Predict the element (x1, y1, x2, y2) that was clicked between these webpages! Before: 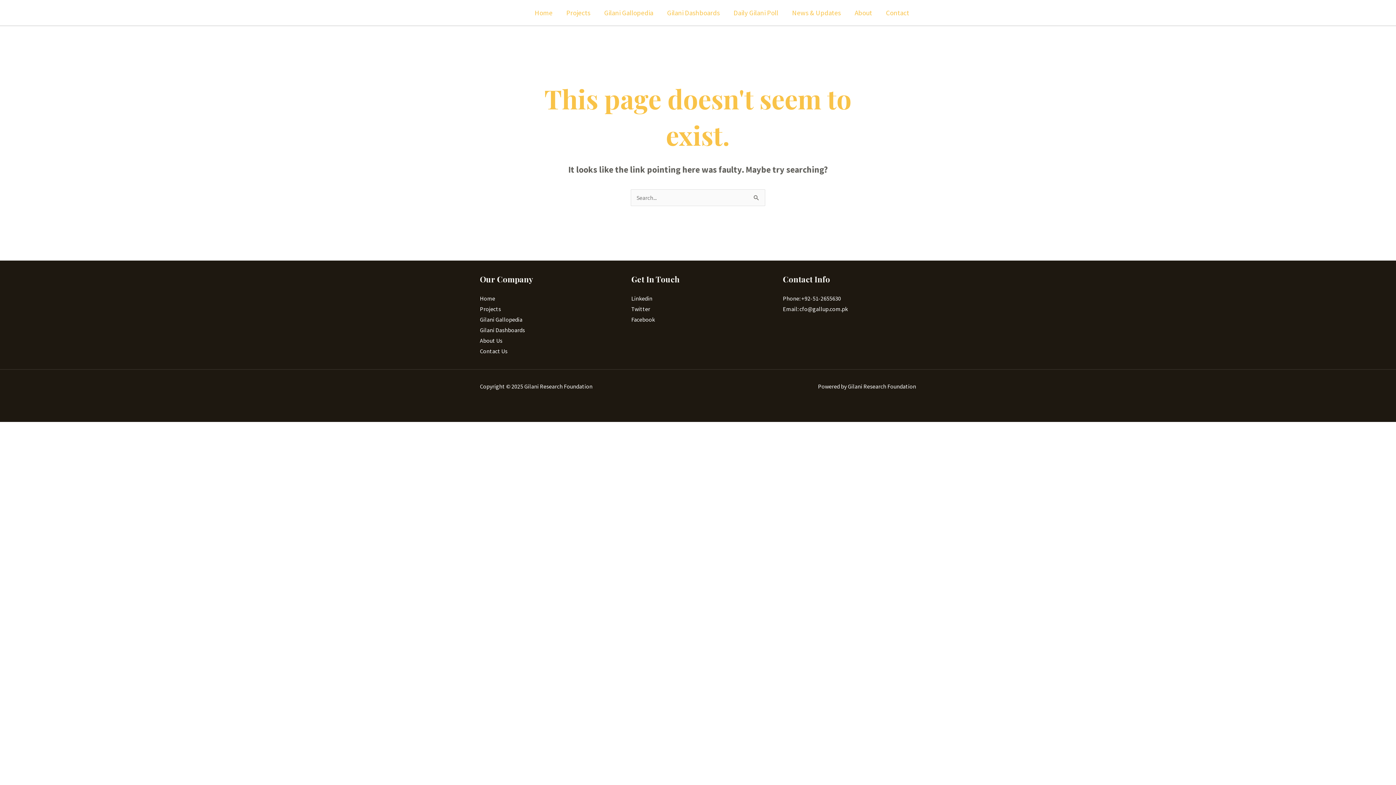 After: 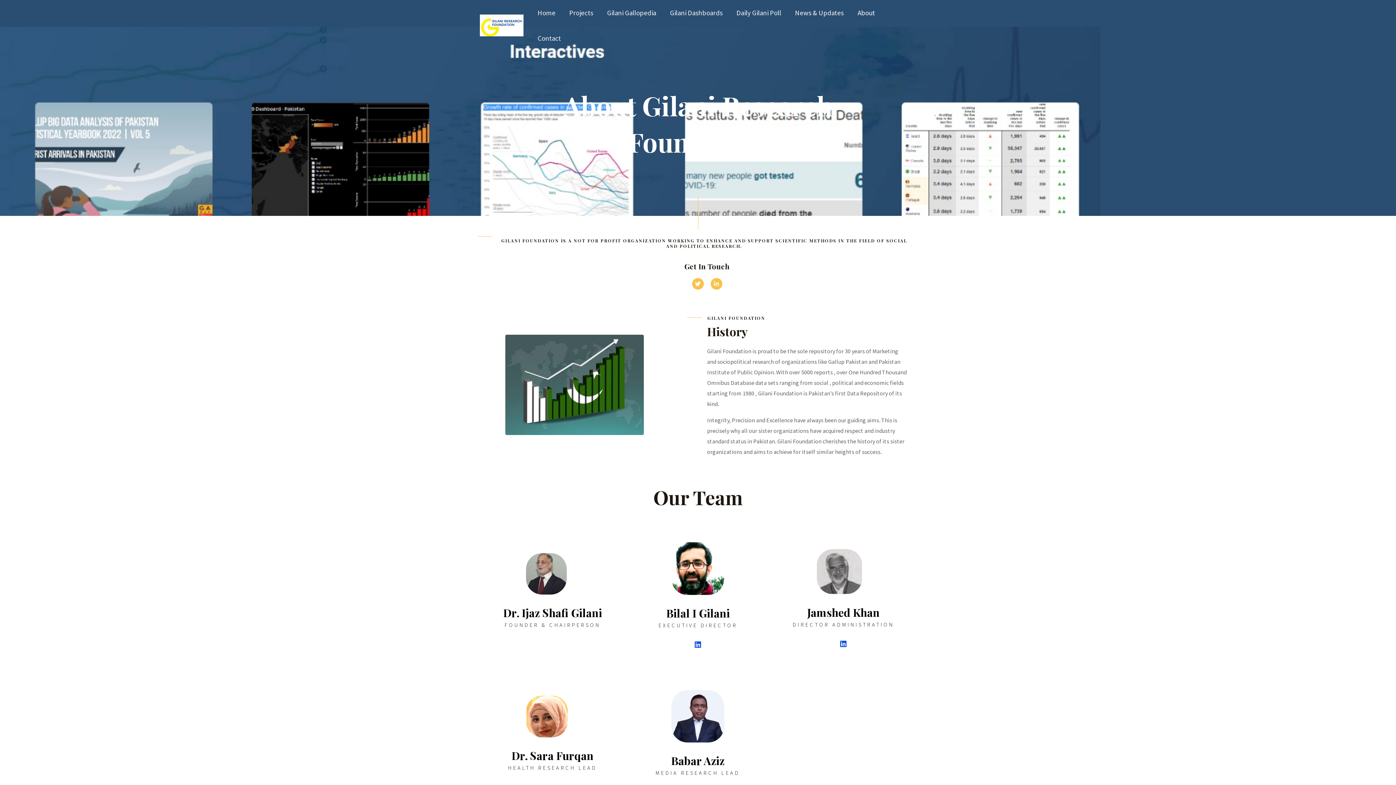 Action: label: About bbox: (848, 0, 879, 25)